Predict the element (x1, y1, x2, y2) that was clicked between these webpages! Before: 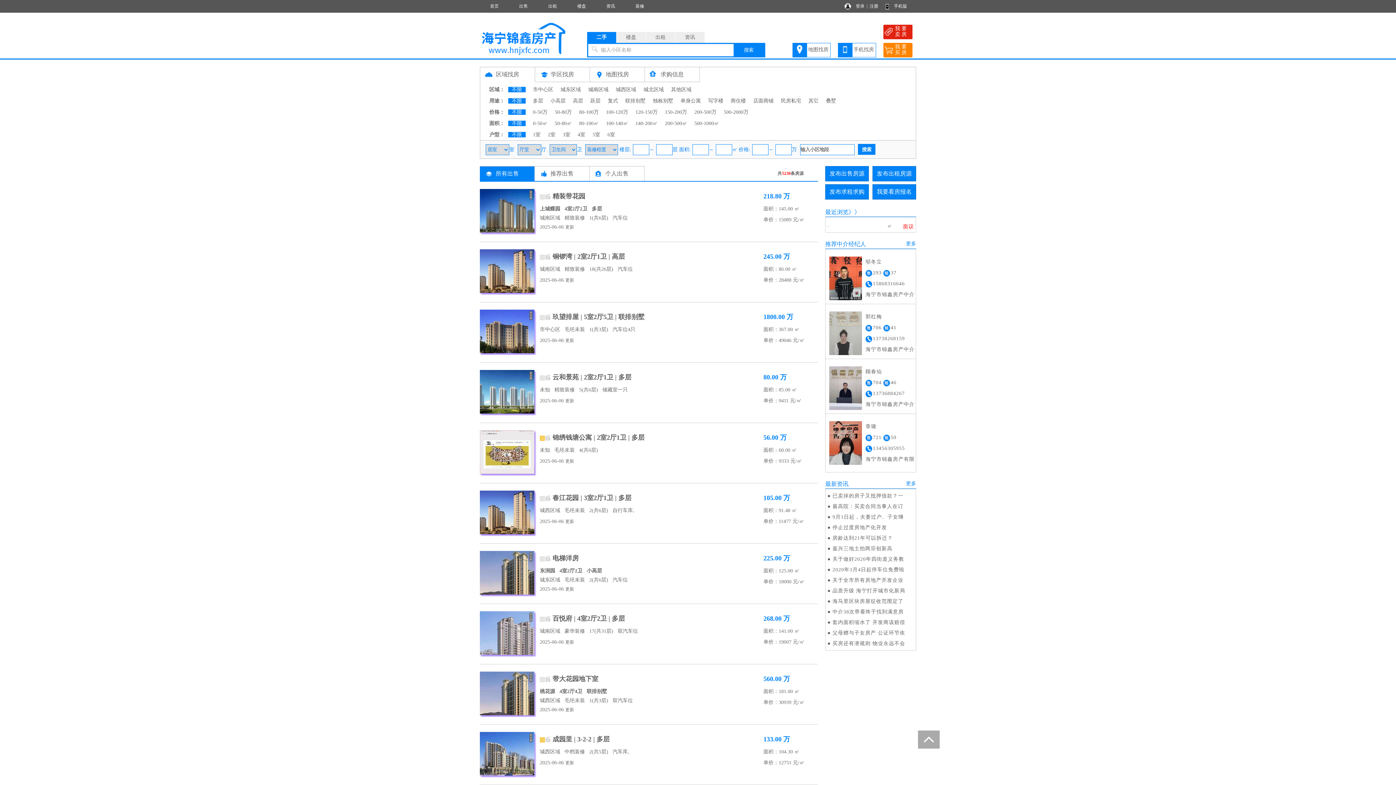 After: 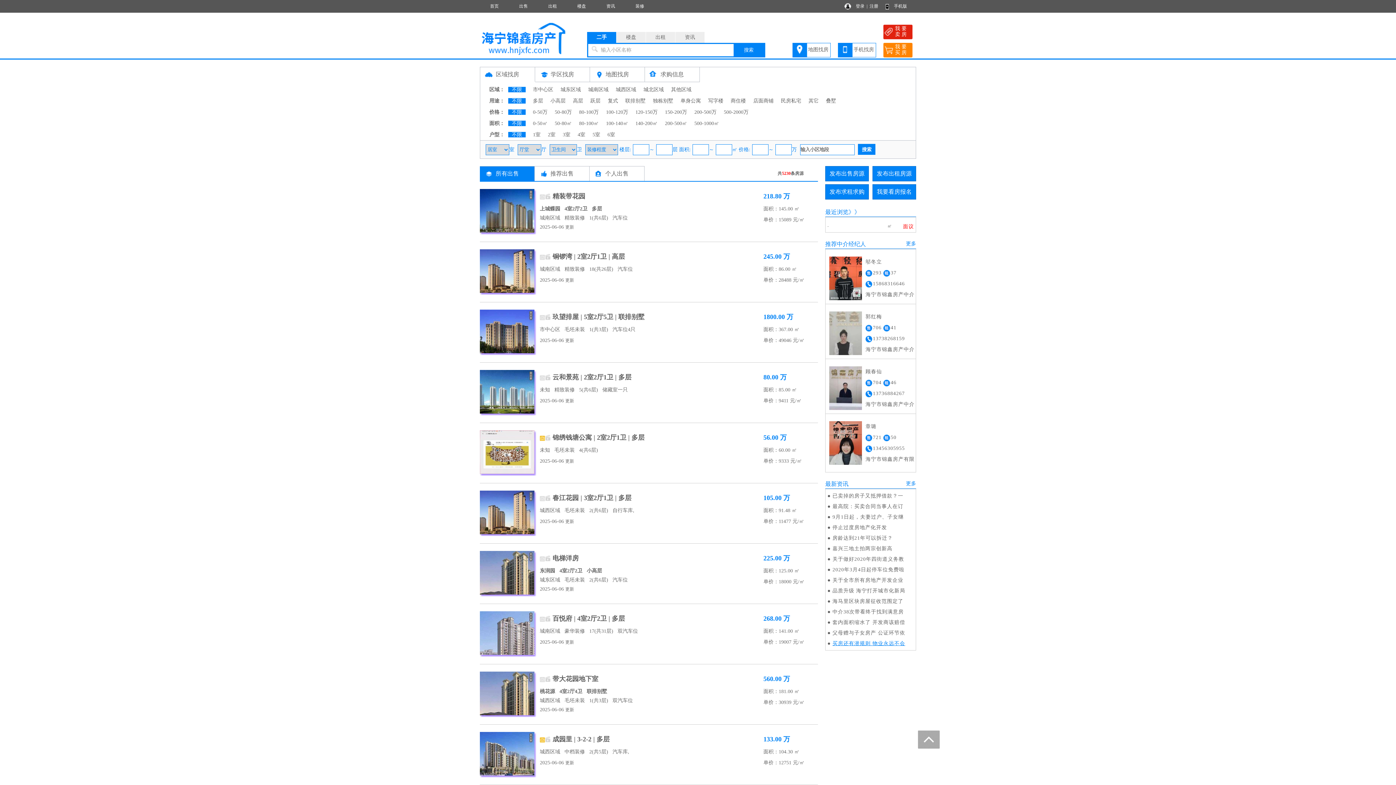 Action: label: 买房还有潜规则 物业永远不会 bbox: (832, 641, 905, 646)